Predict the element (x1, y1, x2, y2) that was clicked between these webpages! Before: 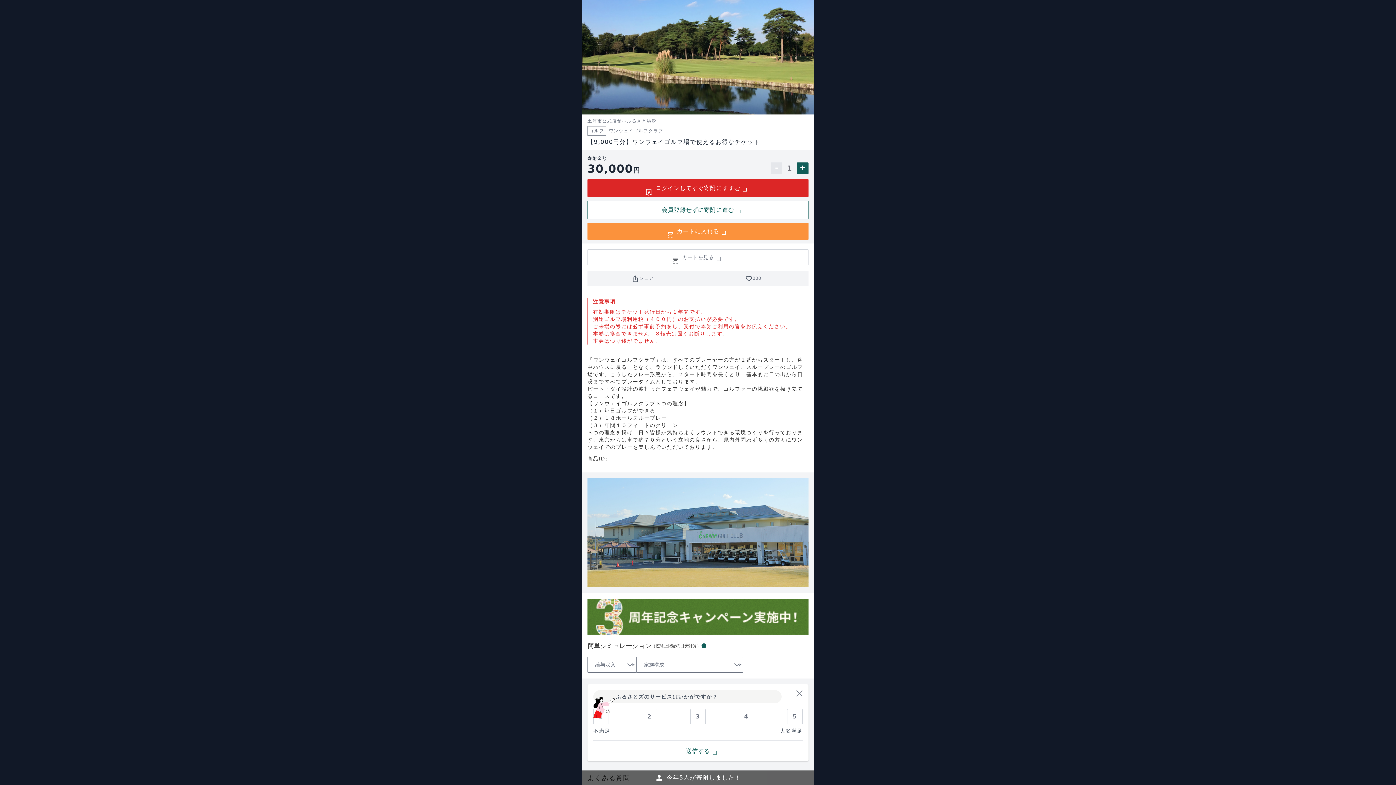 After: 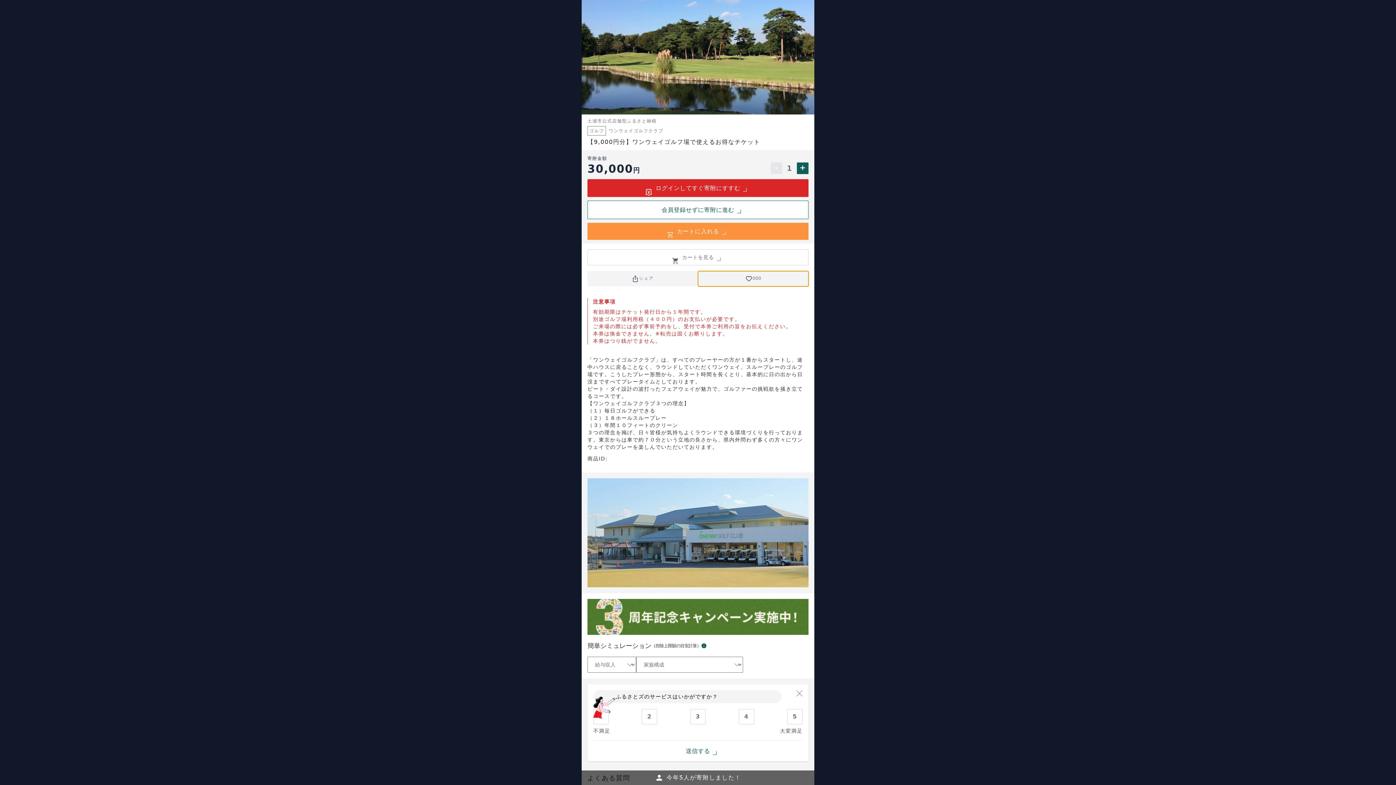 Action: bbox: (698, 271, 808, 286) label: favorite_border
000